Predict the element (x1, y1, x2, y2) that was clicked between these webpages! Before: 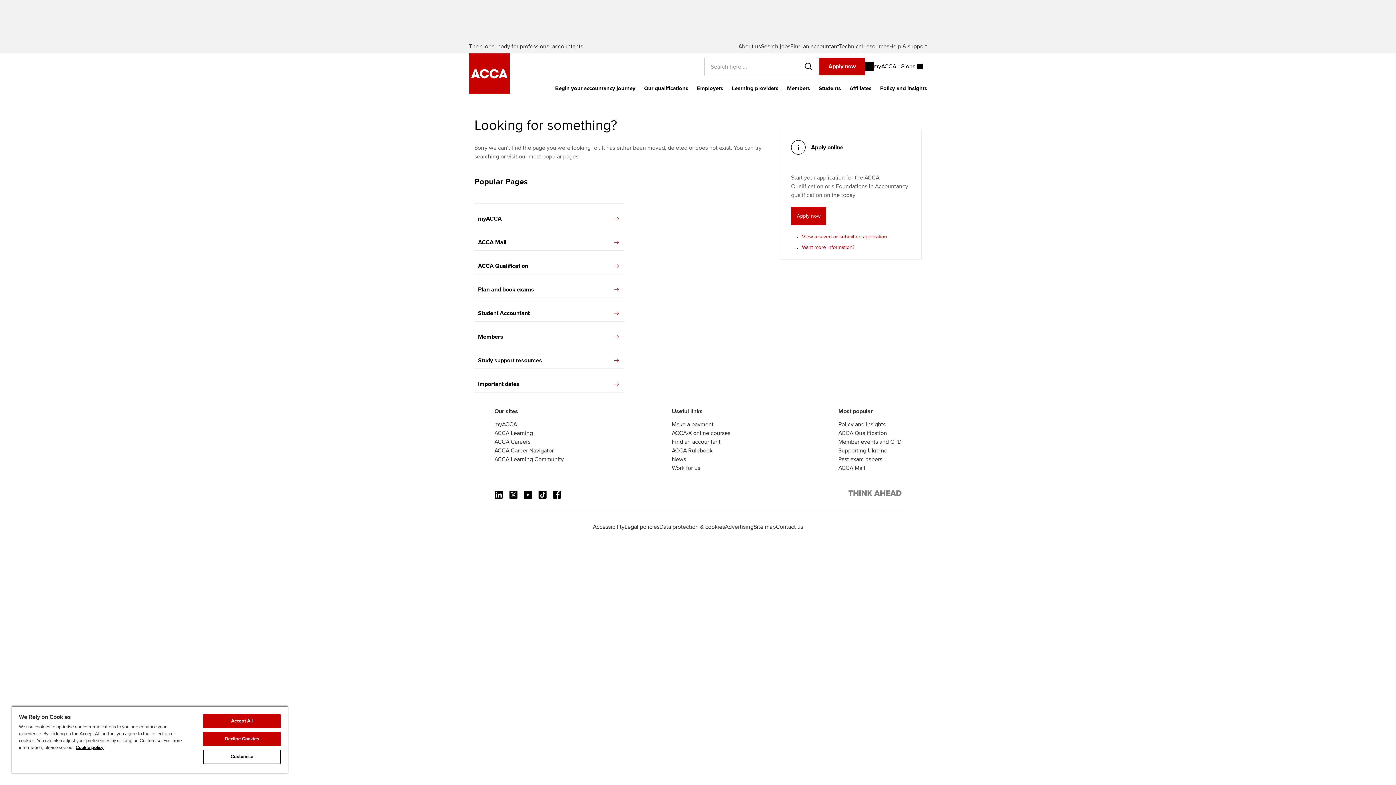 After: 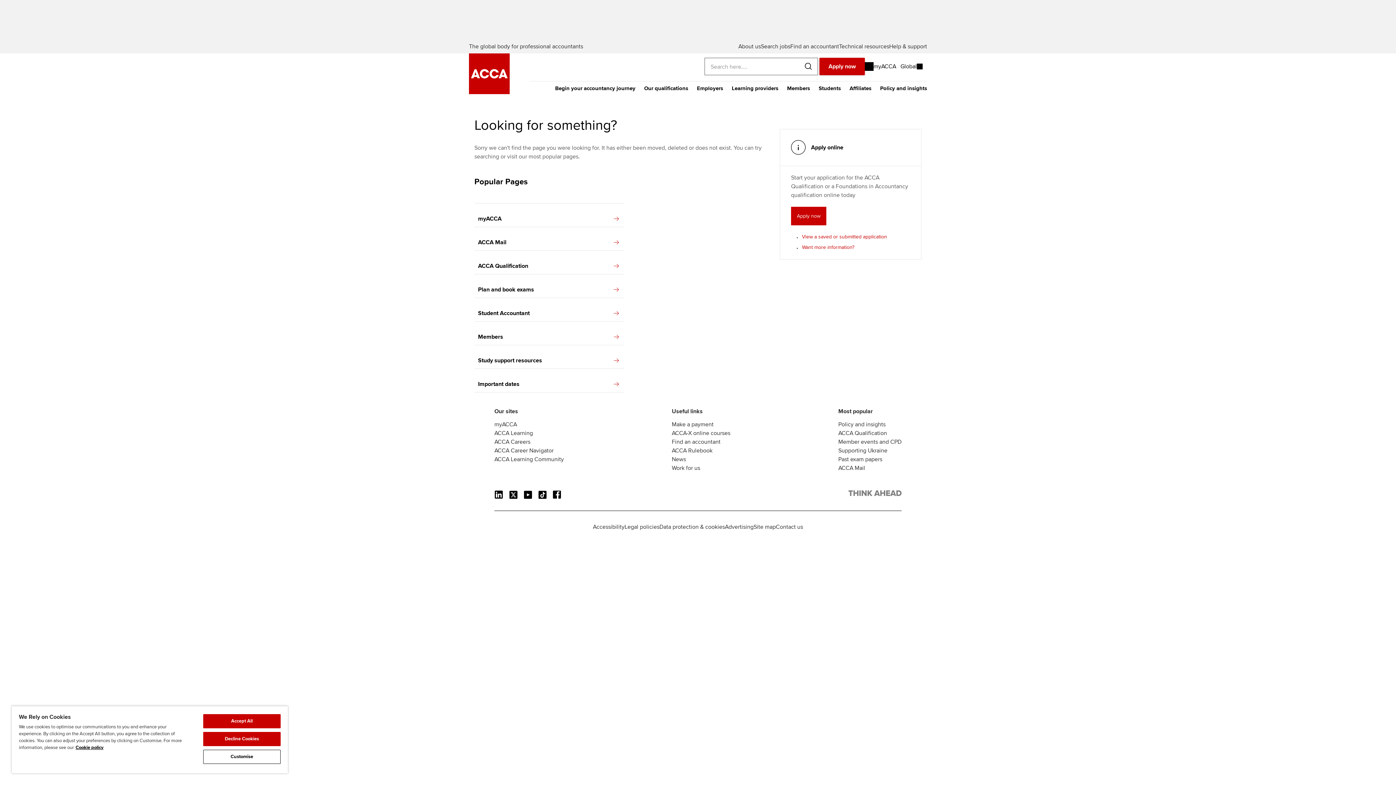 Action: label: Join us on LinkedIn bbox: (494, 490, 503, 499)